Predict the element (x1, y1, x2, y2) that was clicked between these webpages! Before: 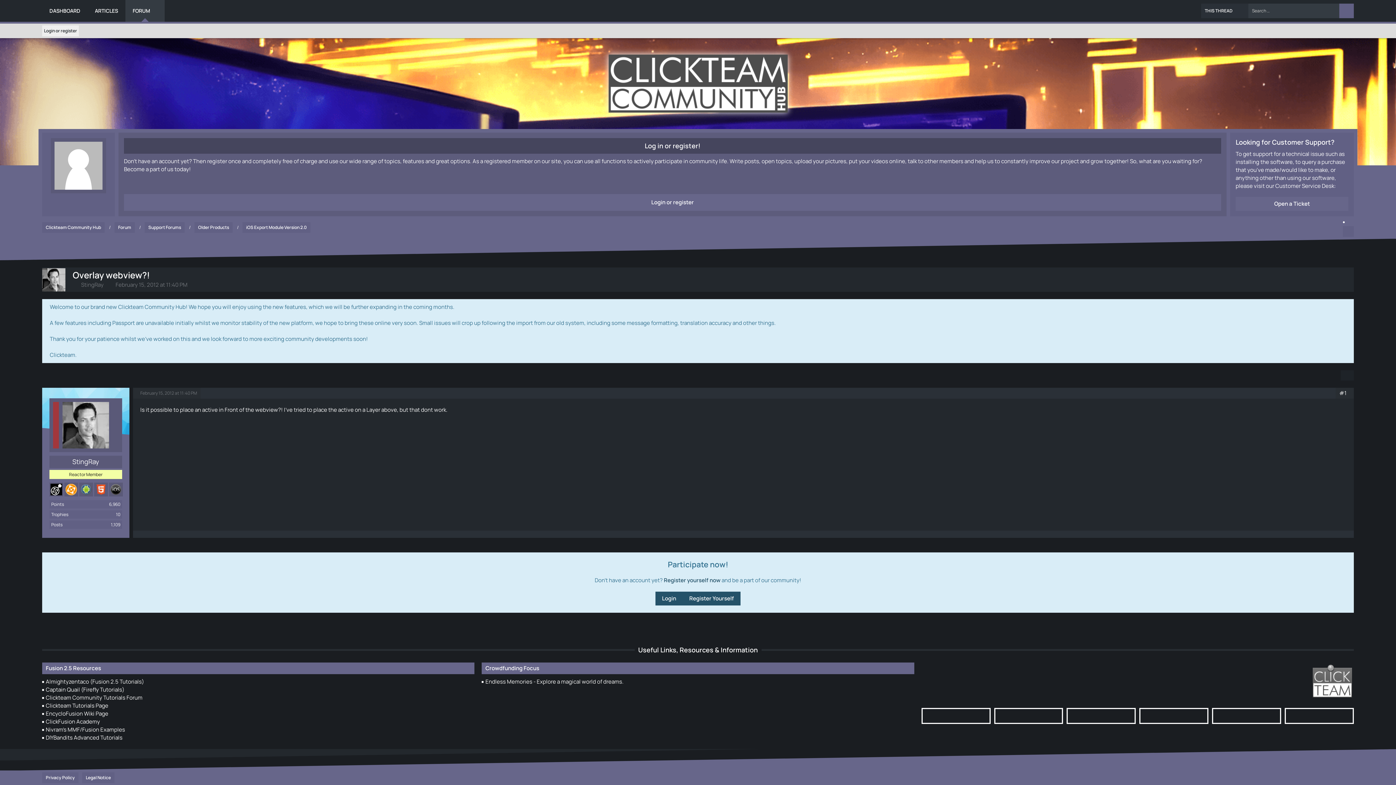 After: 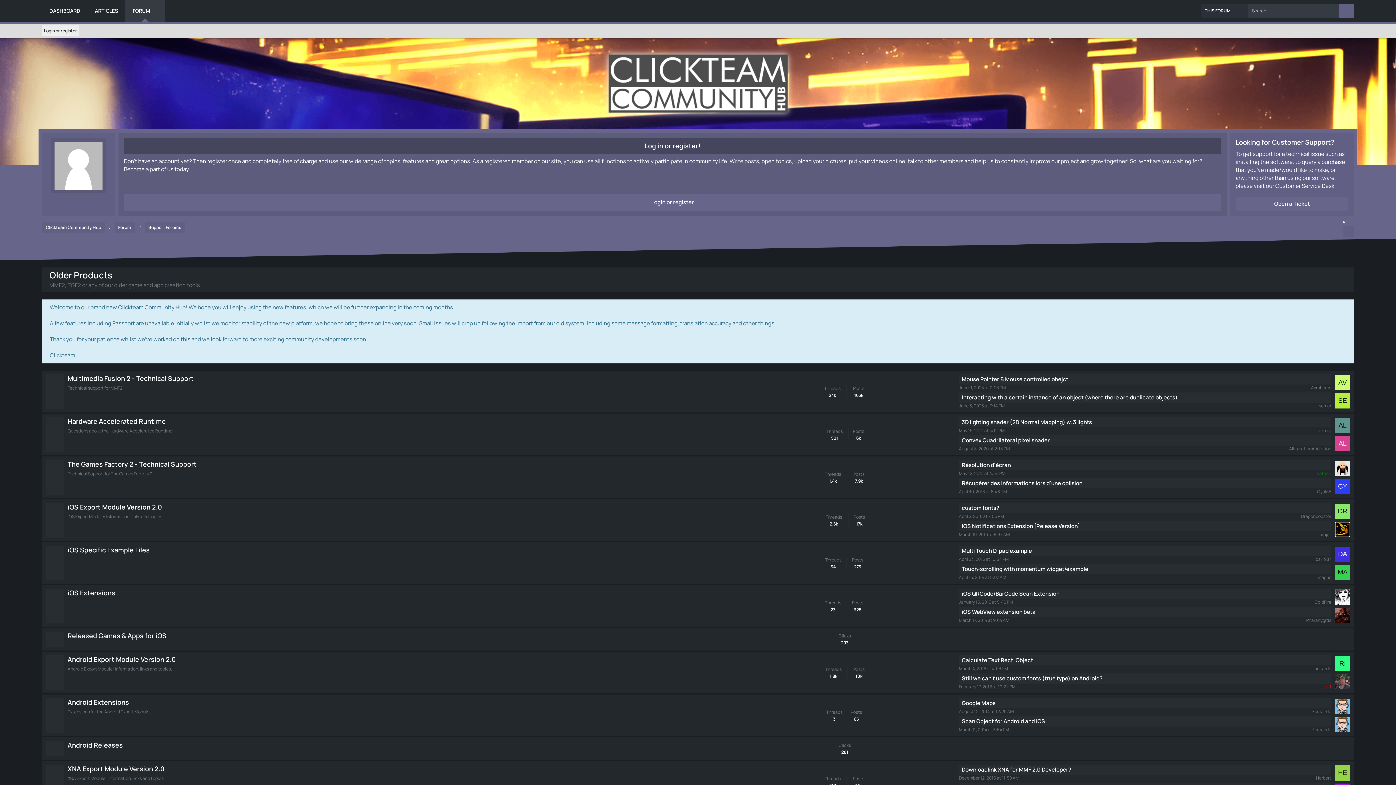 Action: label: Older Products bbox: (194, 222, 232, 233)